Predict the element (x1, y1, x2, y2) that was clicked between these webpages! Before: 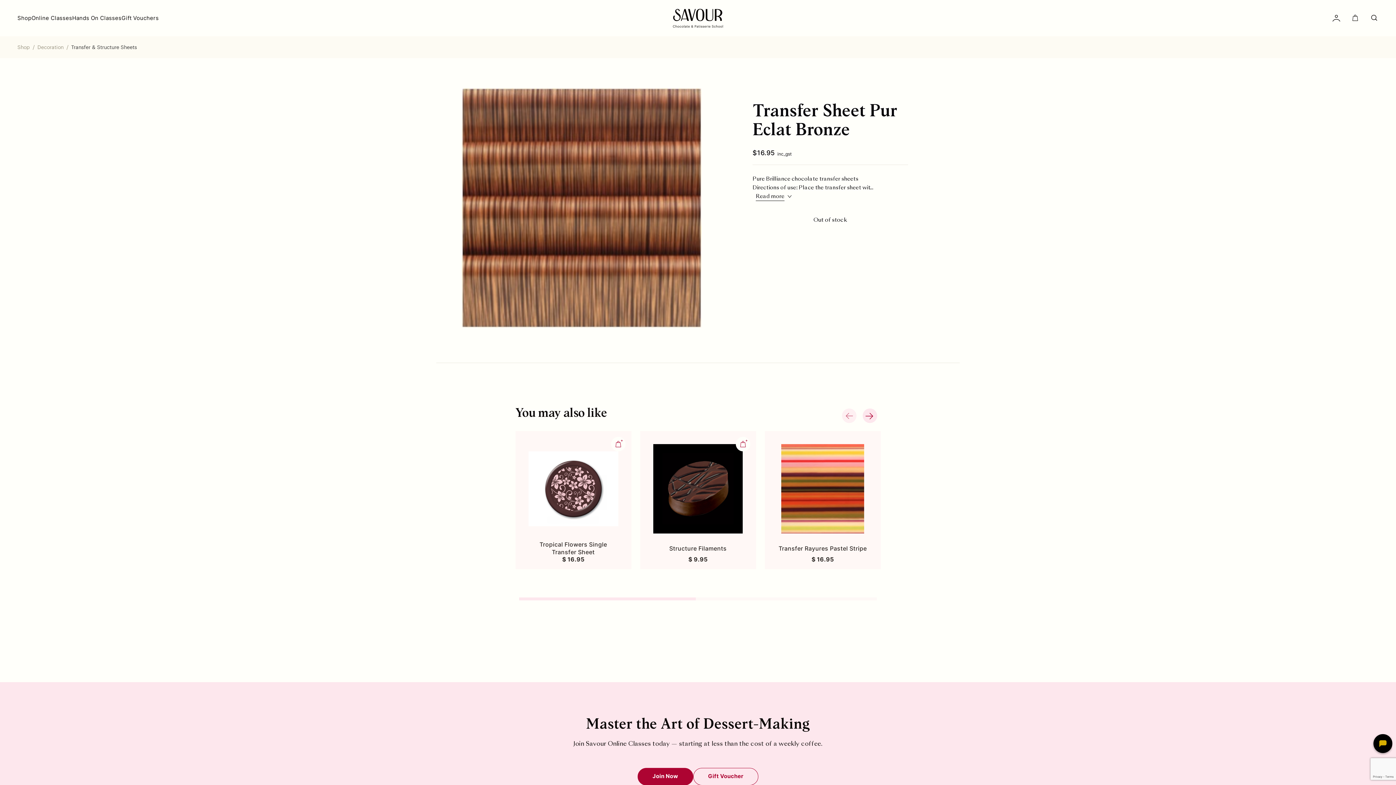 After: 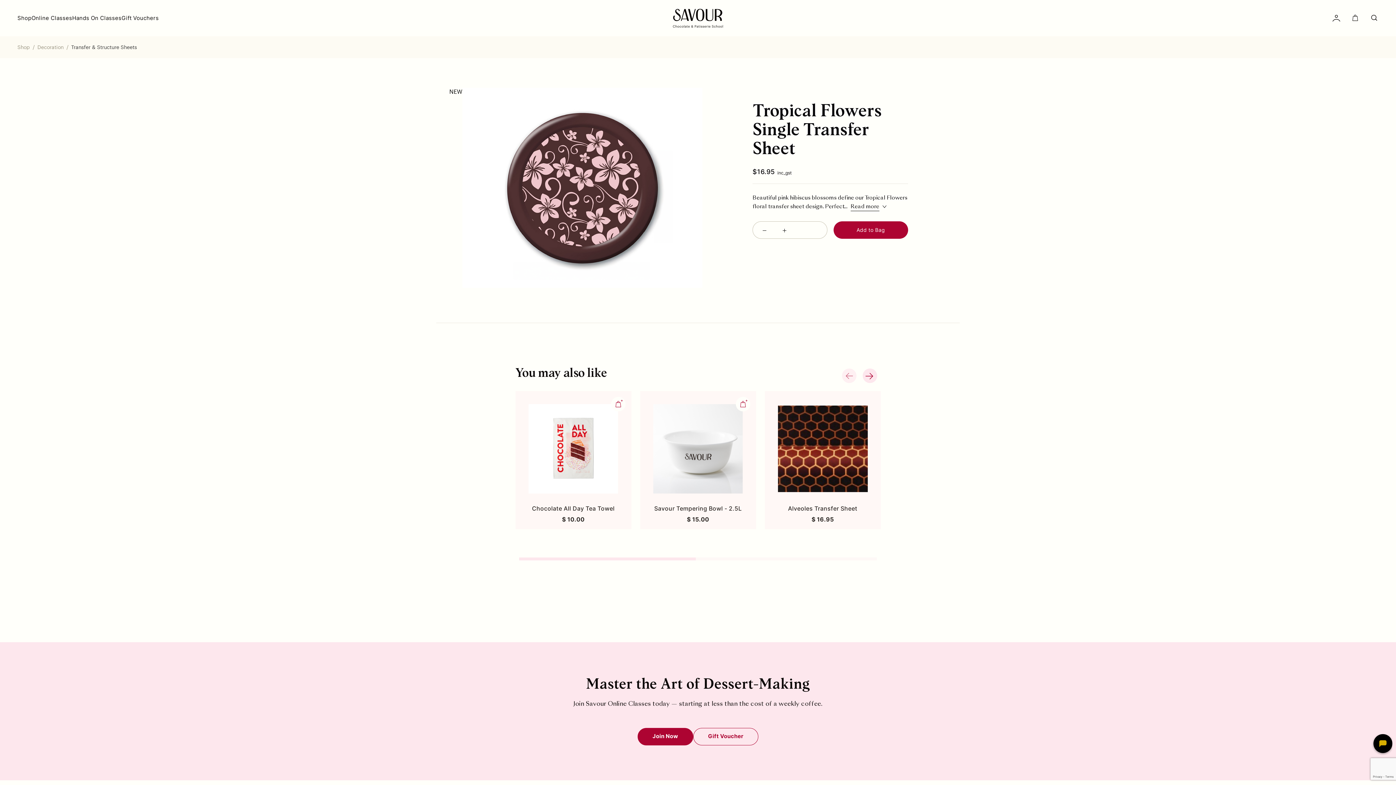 Action: bbox: (515, 431, 631, 569) label: 1 / 6